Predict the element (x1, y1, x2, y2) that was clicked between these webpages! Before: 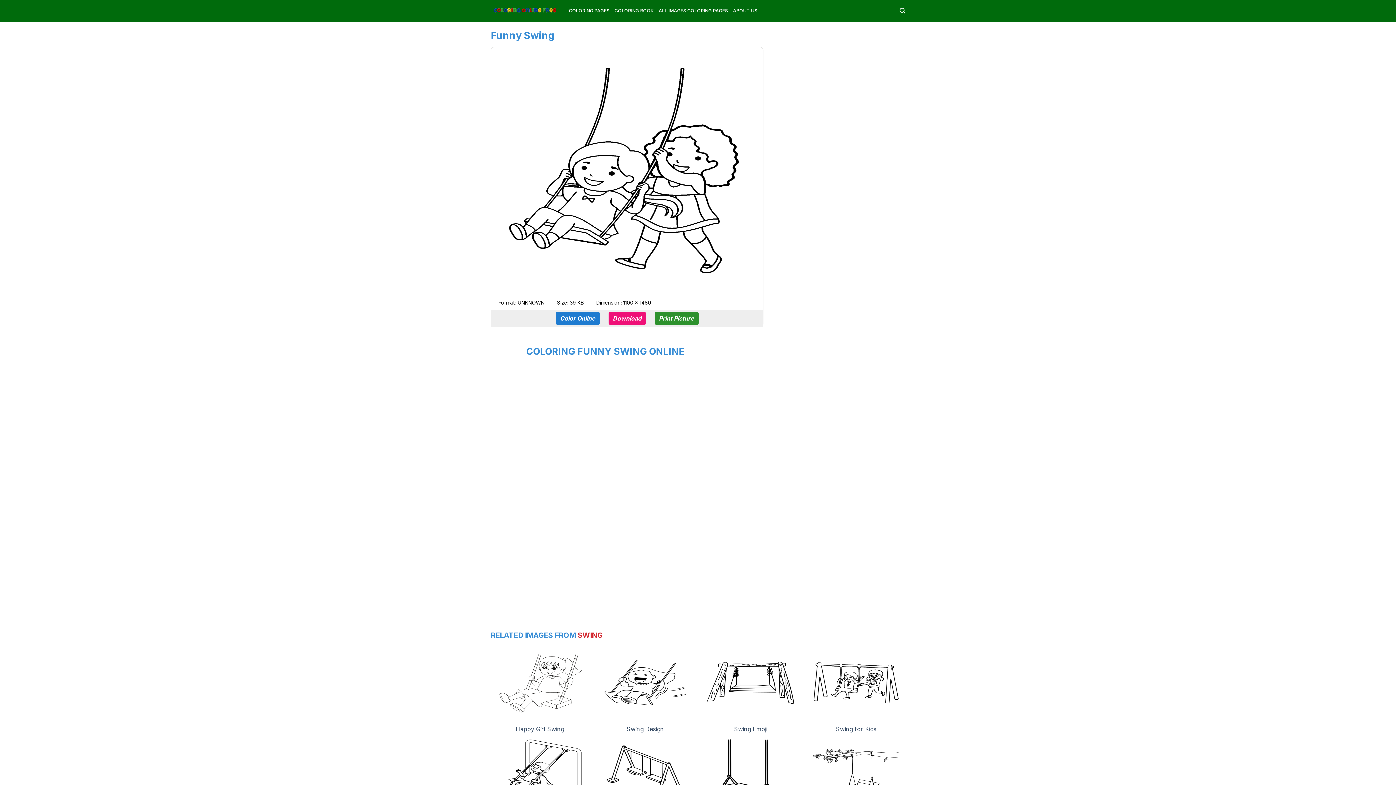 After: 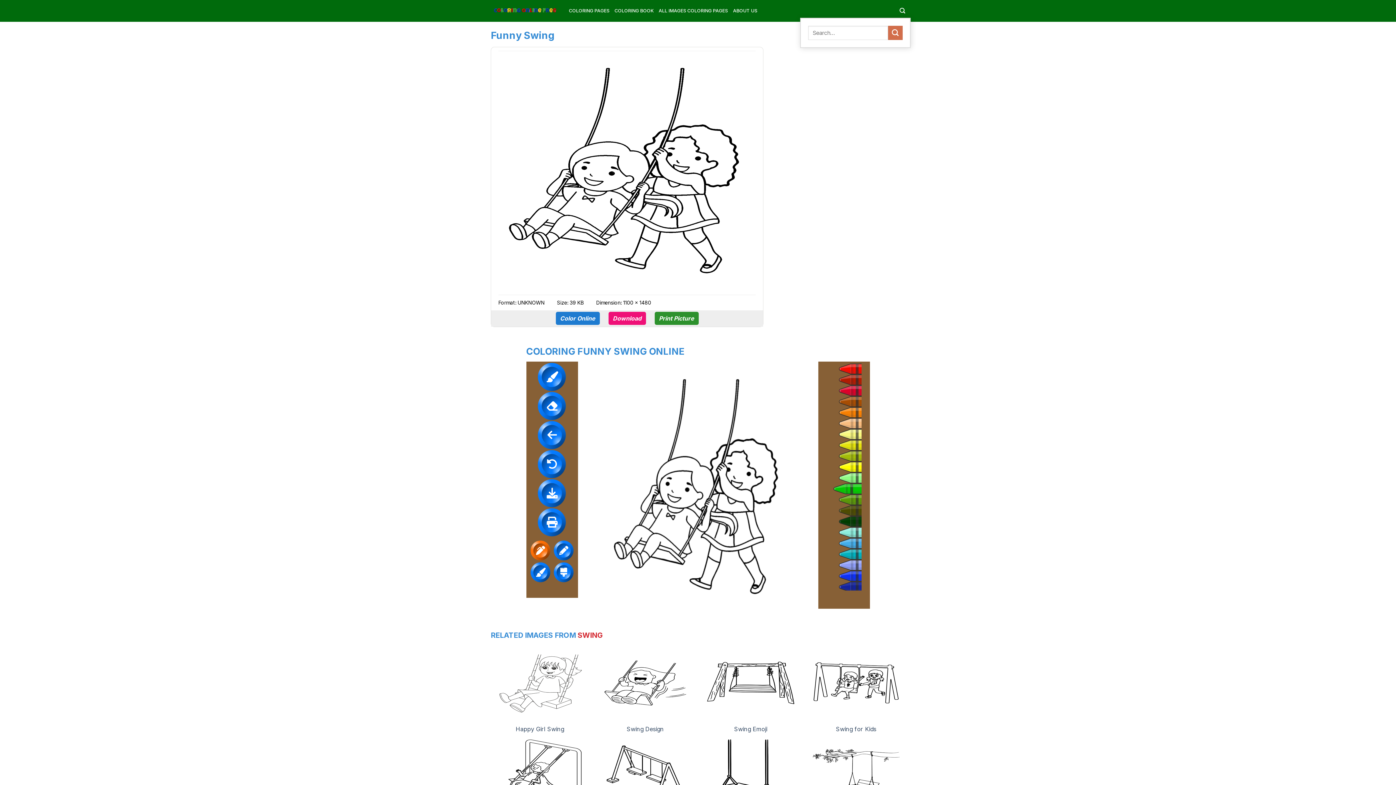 Action: bbox: (899, 4, 905, 17) label: Search